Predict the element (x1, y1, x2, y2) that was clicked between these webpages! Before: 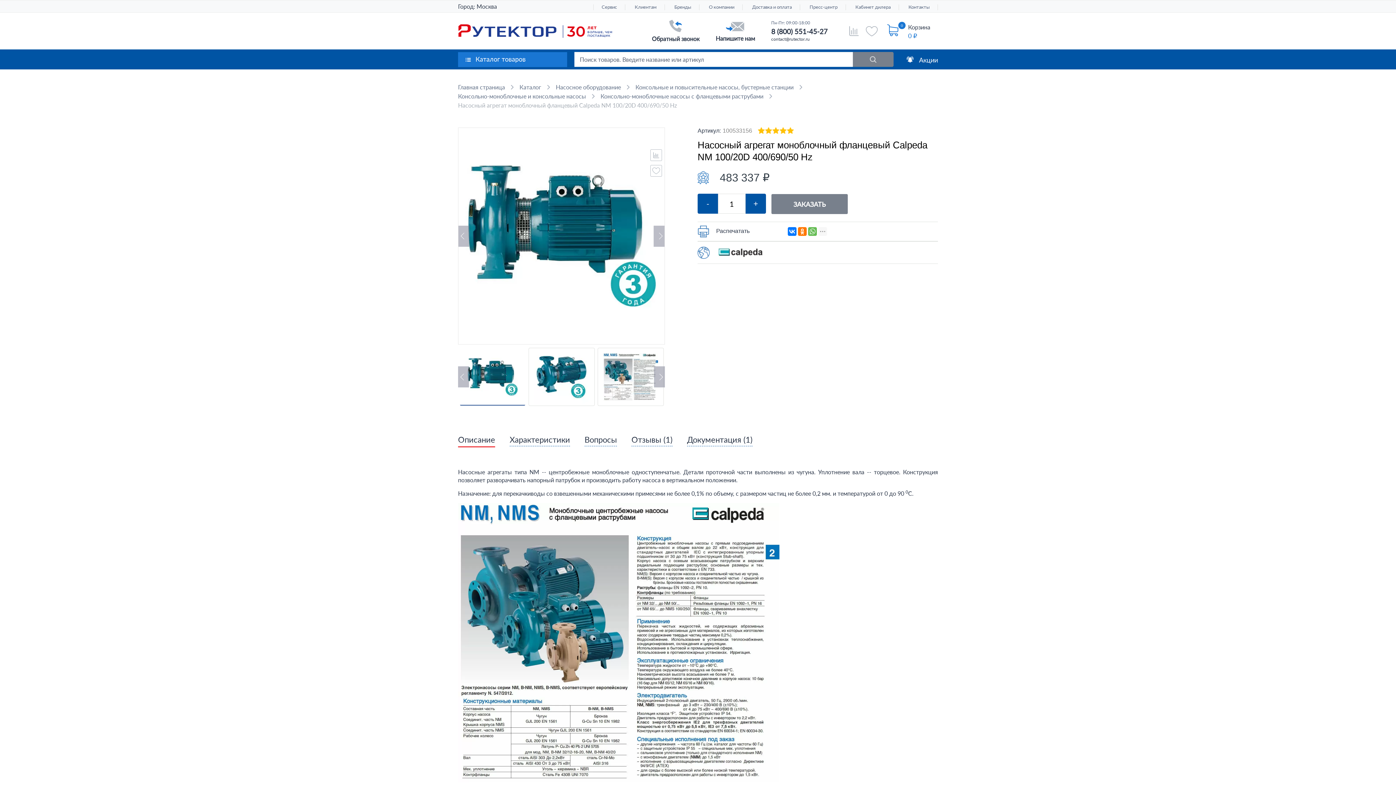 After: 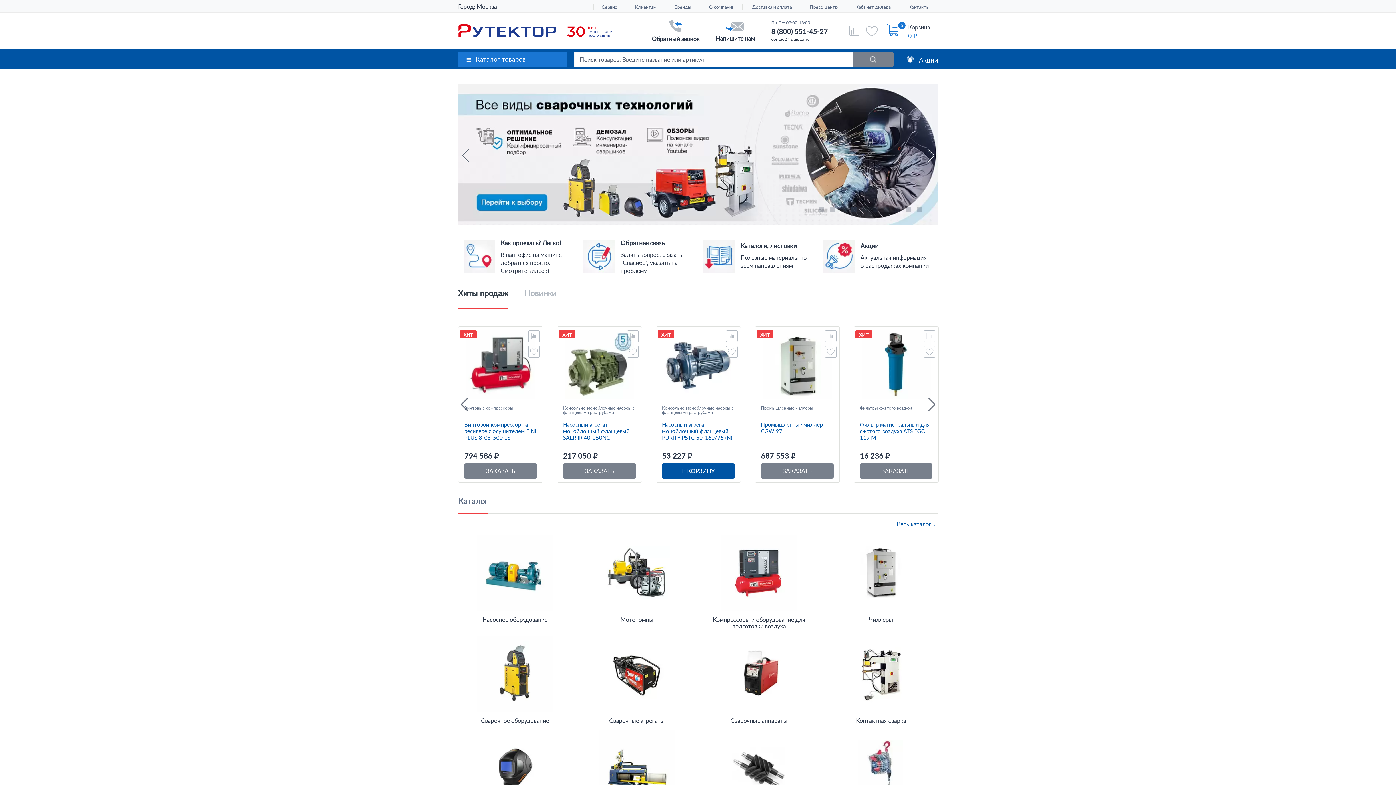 Action: bbox: (458, 18, 612, 43)